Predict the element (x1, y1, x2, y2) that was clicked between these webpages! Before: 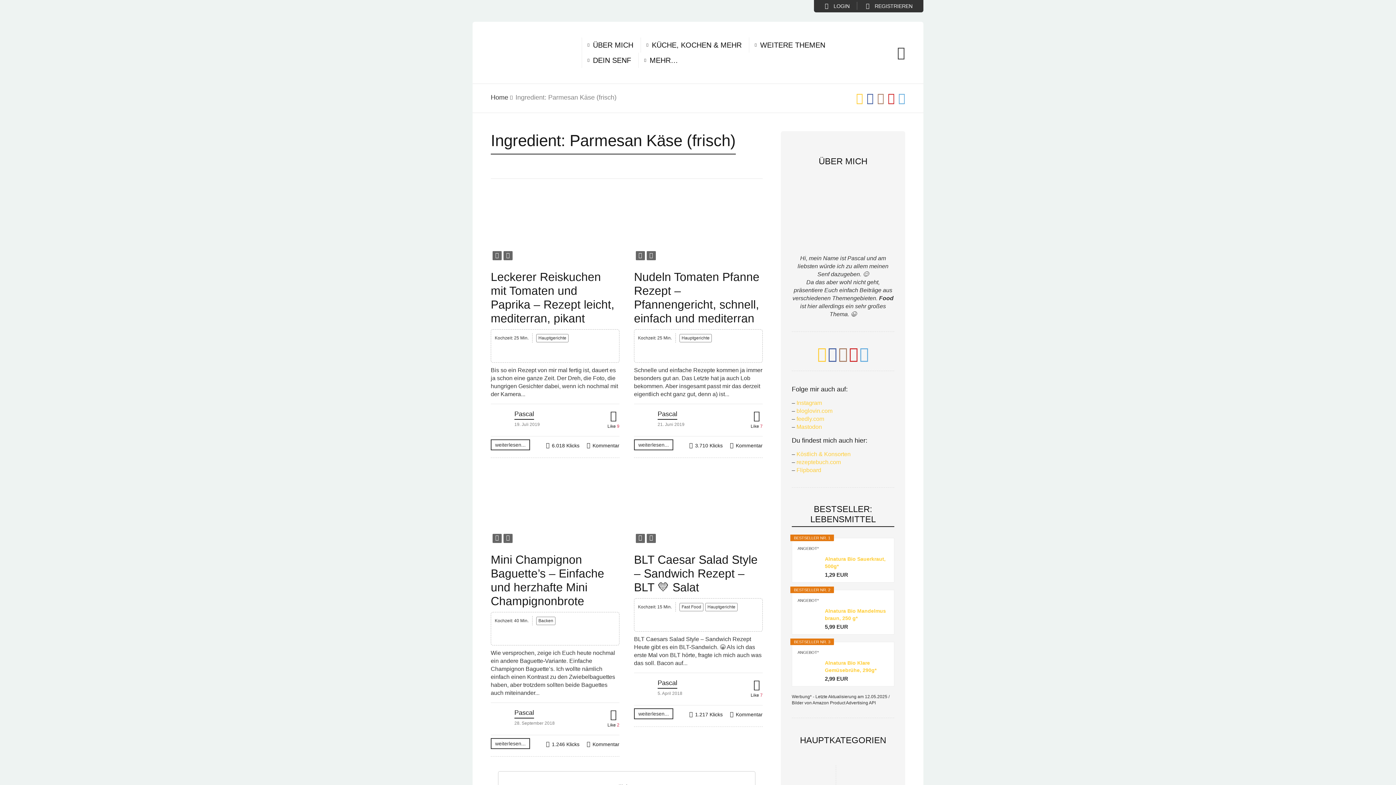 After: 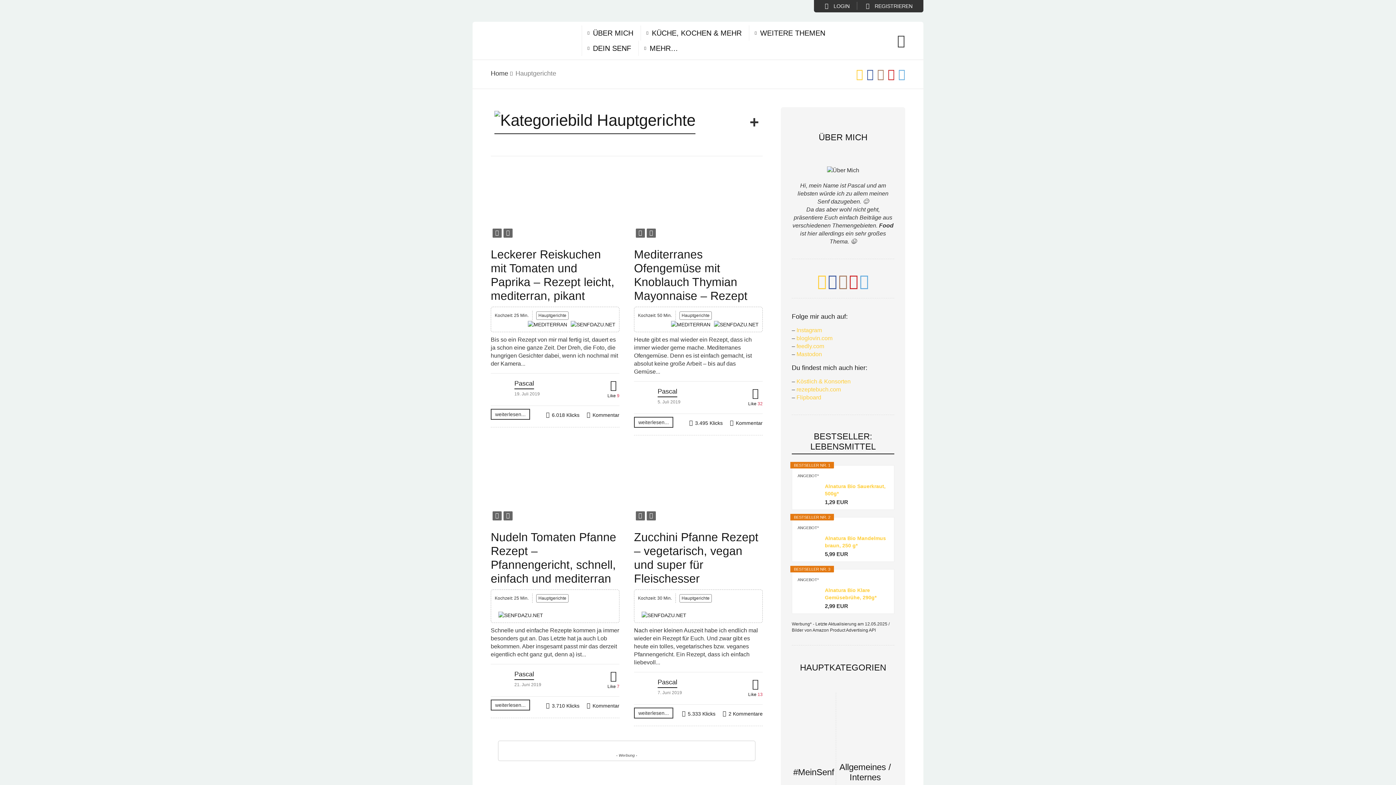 Action: bbox: (707, 604, 735, 609) label: Hauptgerichte